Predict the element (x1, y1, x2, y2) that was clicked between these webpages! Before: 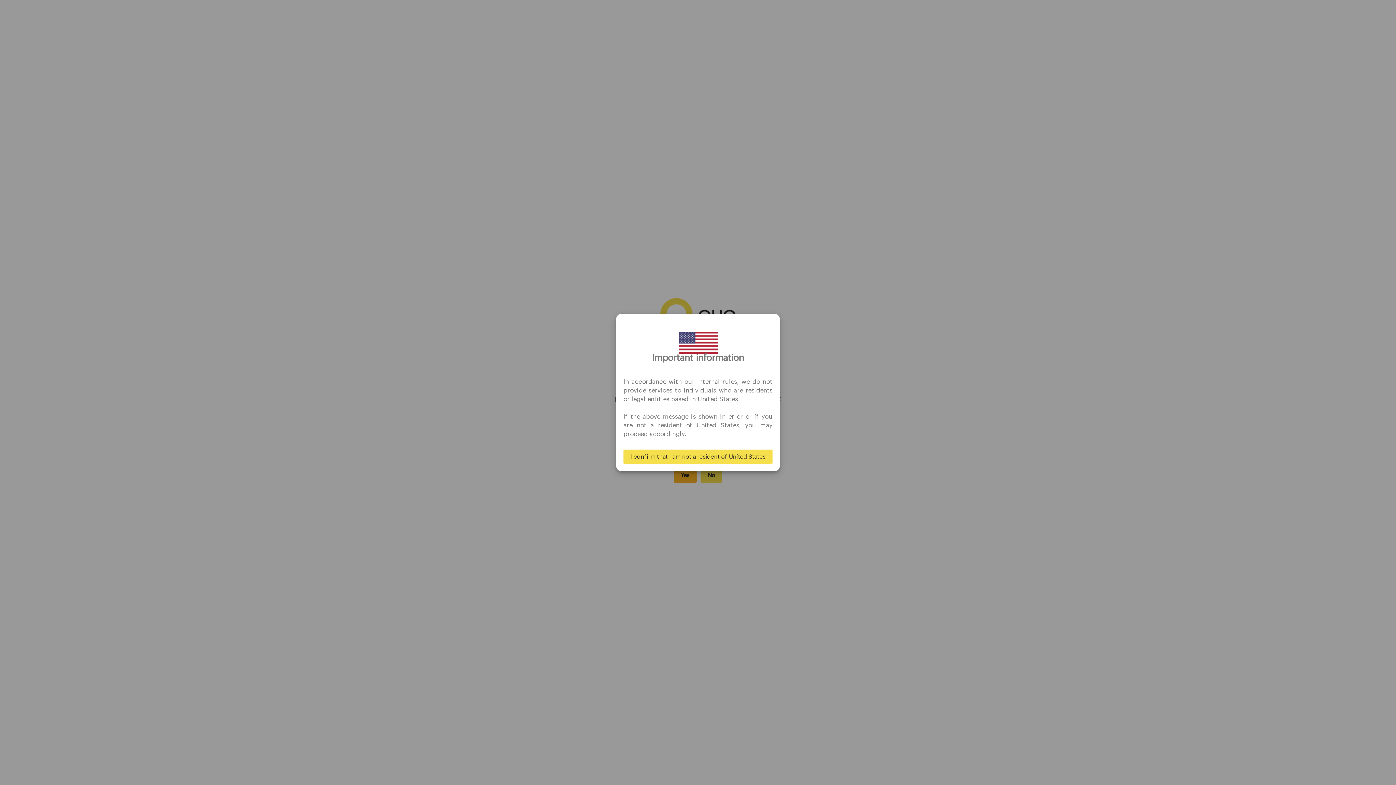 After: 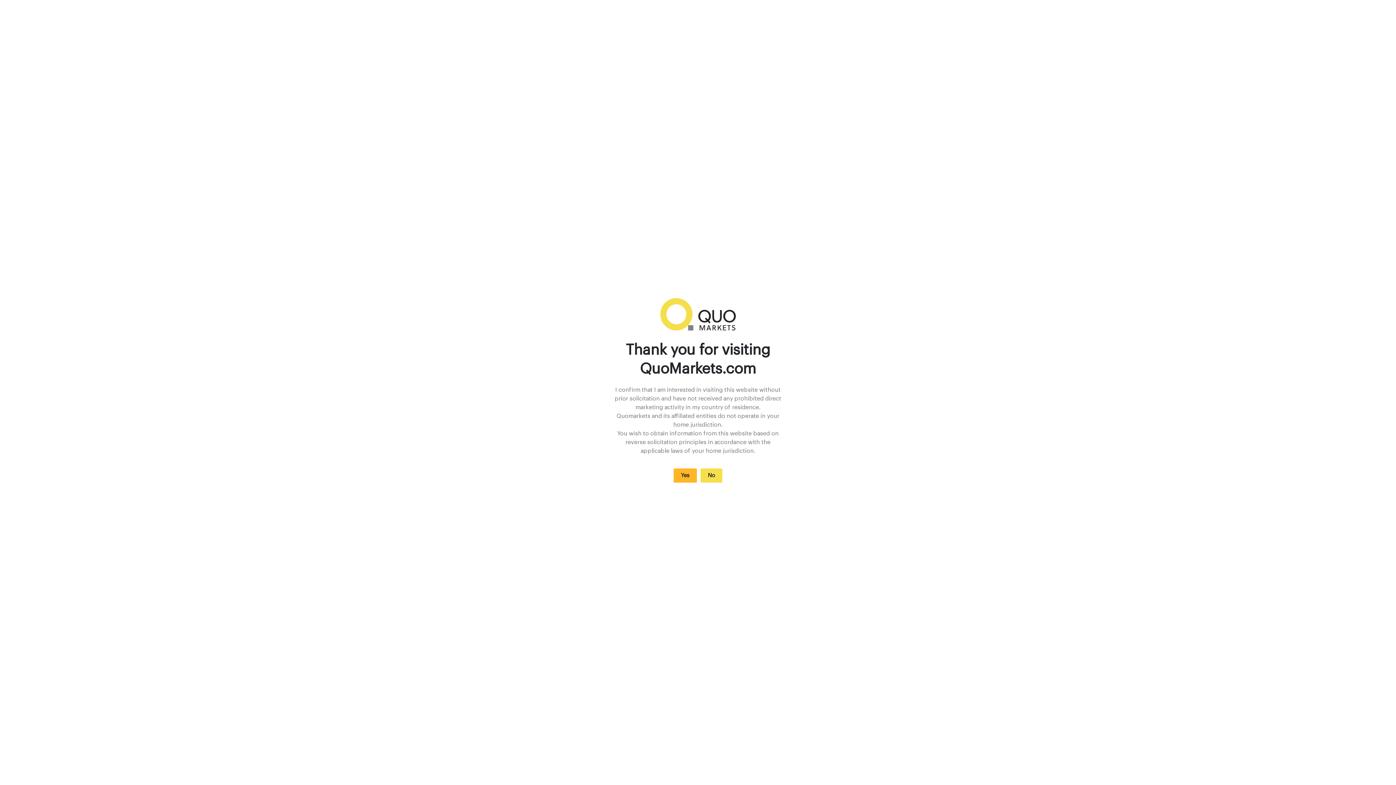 Action: bbox: (623, 449, 772, 464) label: I confirm that I am not a resident of United States